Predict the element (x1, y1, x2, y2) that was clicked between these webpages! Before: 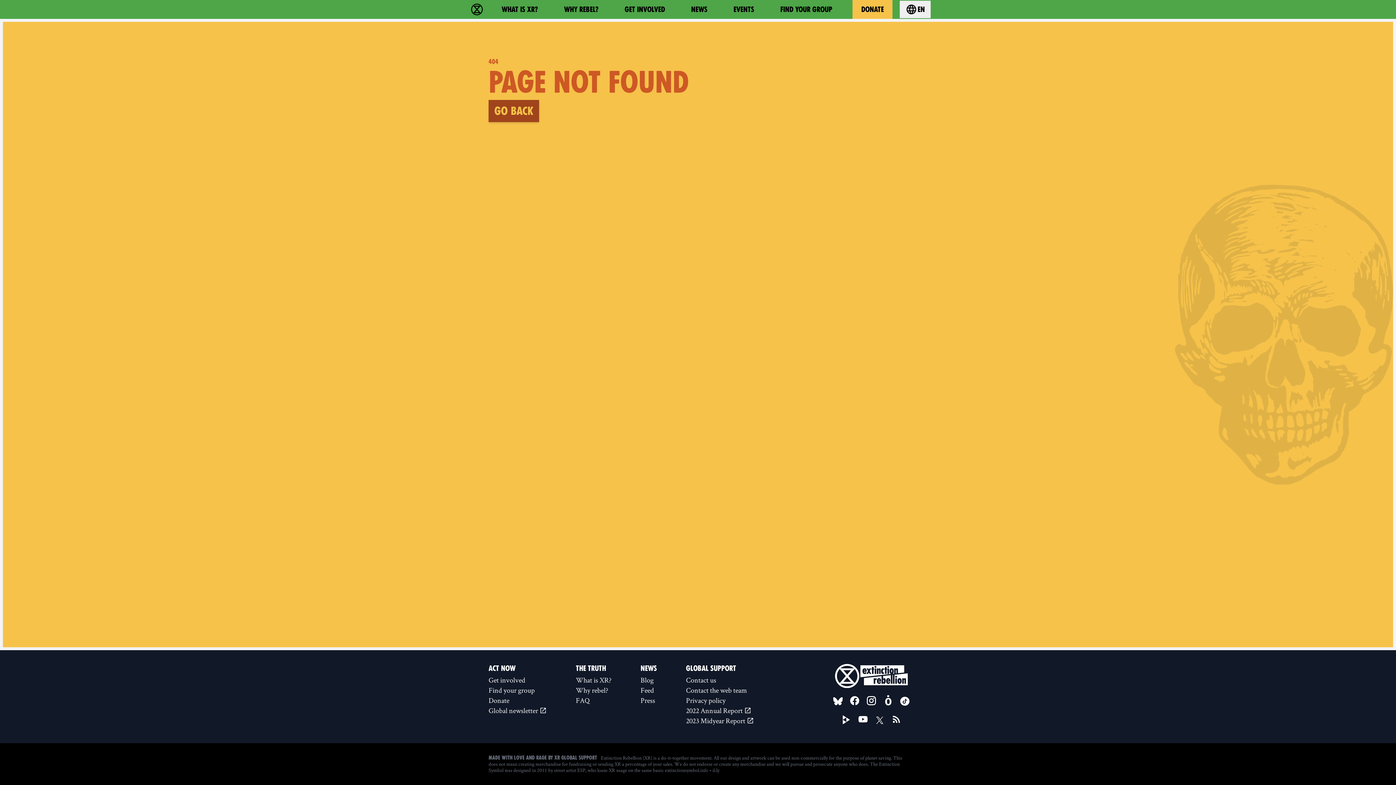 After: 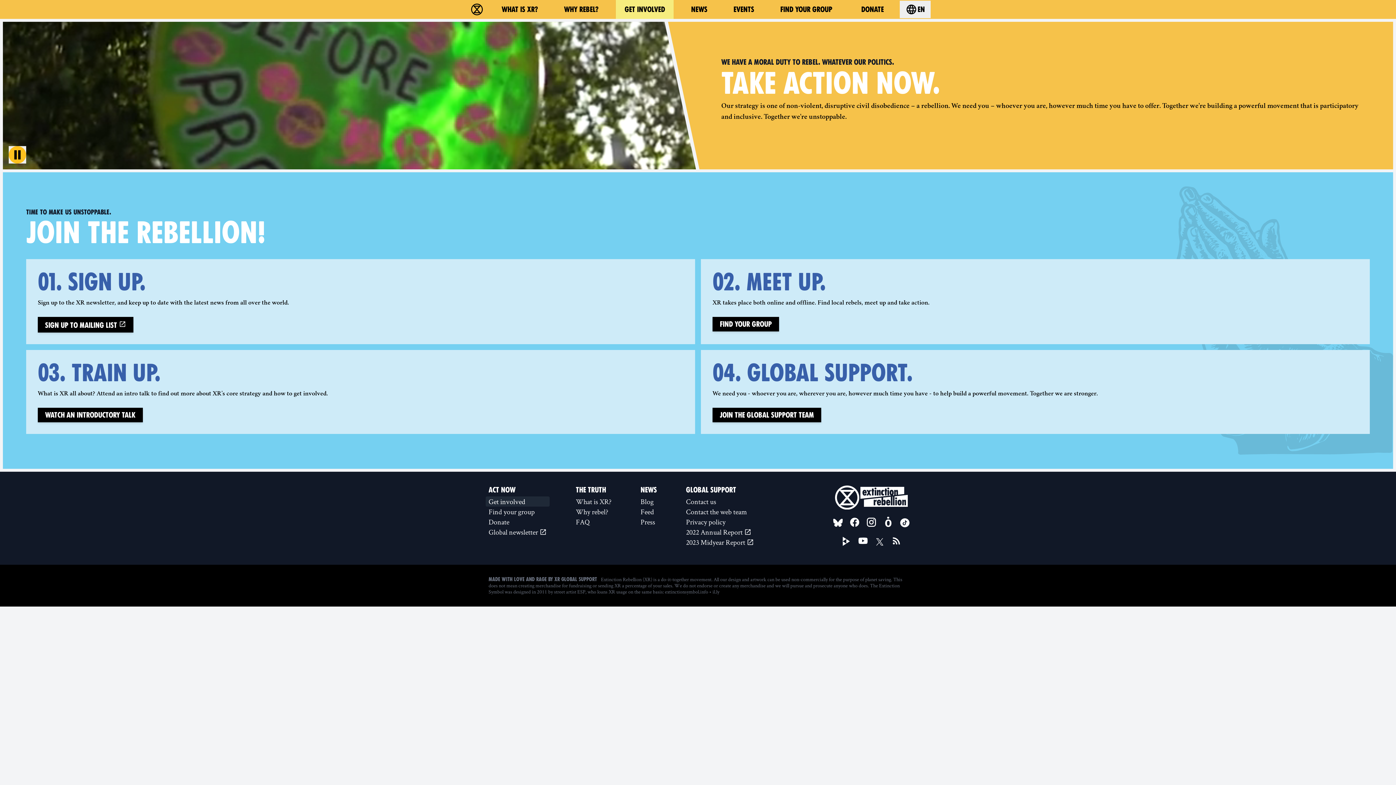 Action: bbox: (485, 675, 549, 685) label: Get involved